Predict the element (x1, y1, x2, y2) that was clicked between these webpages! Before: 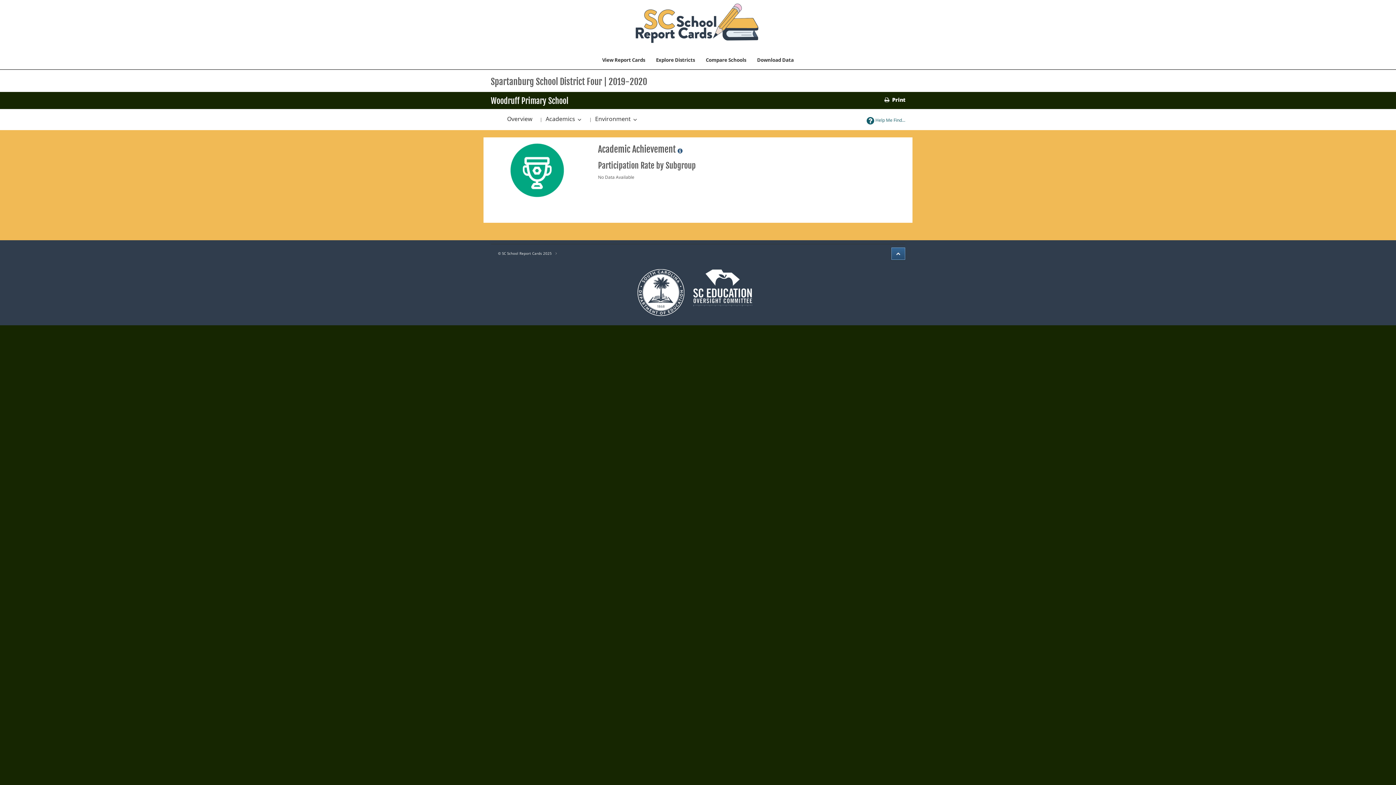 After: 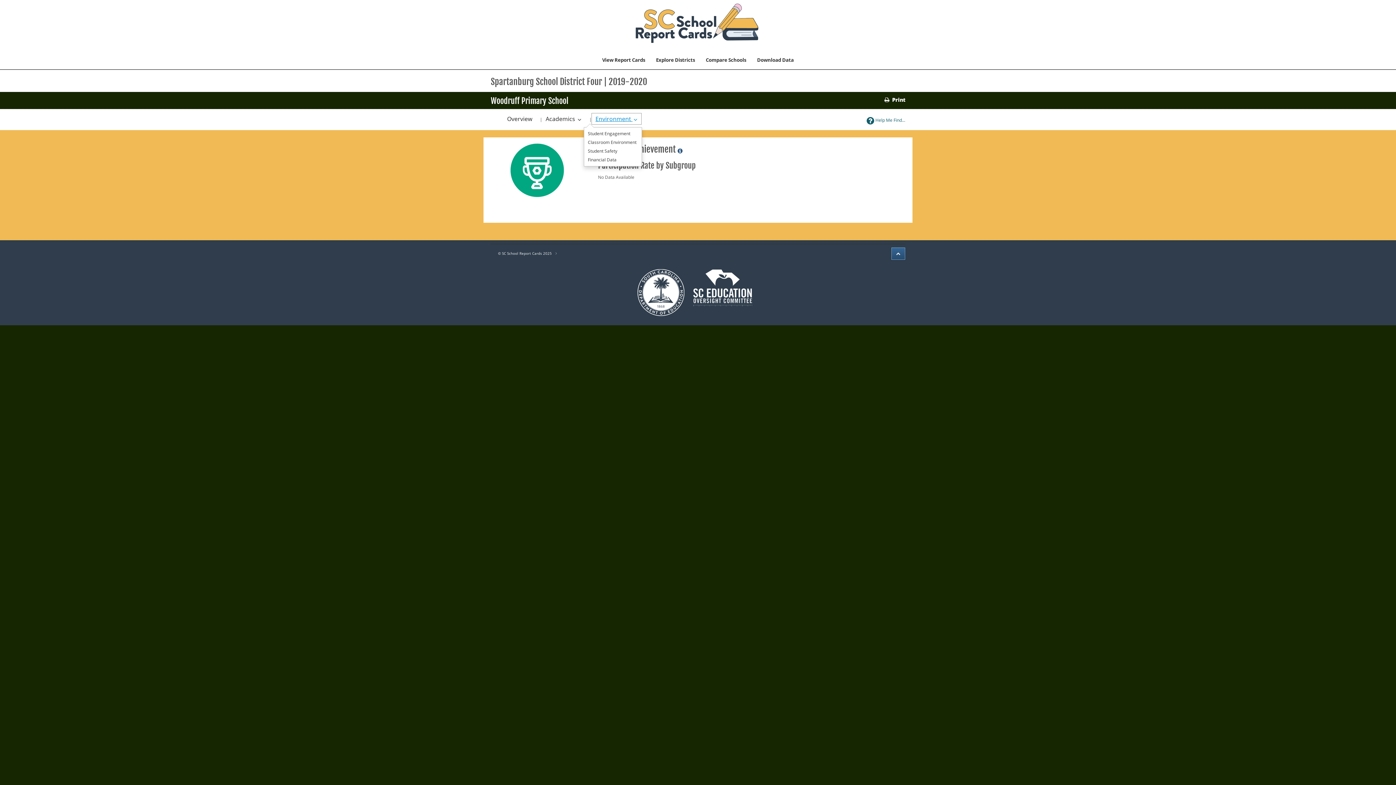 Action: bbox: (591, 113, 641, 124) label: Environment 
Toggle Dropdown